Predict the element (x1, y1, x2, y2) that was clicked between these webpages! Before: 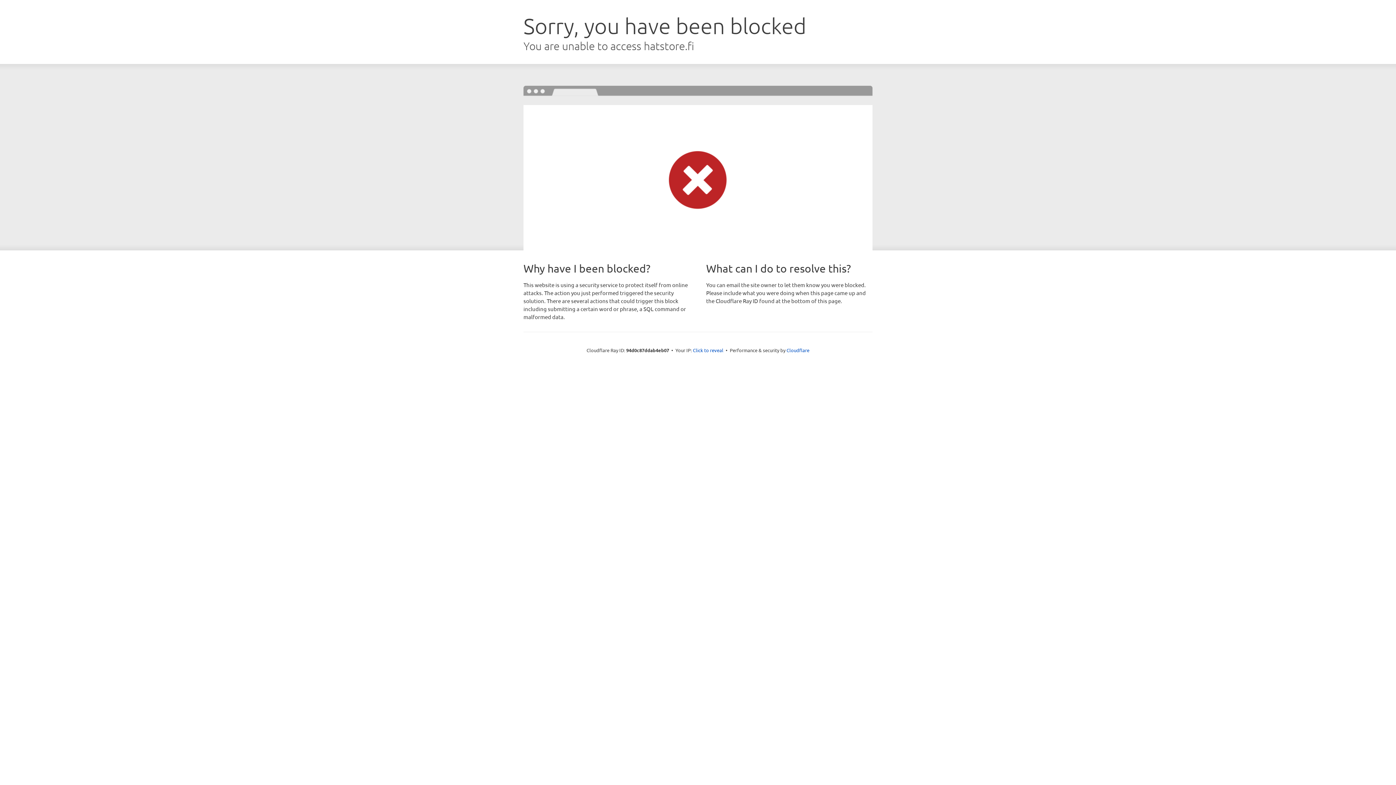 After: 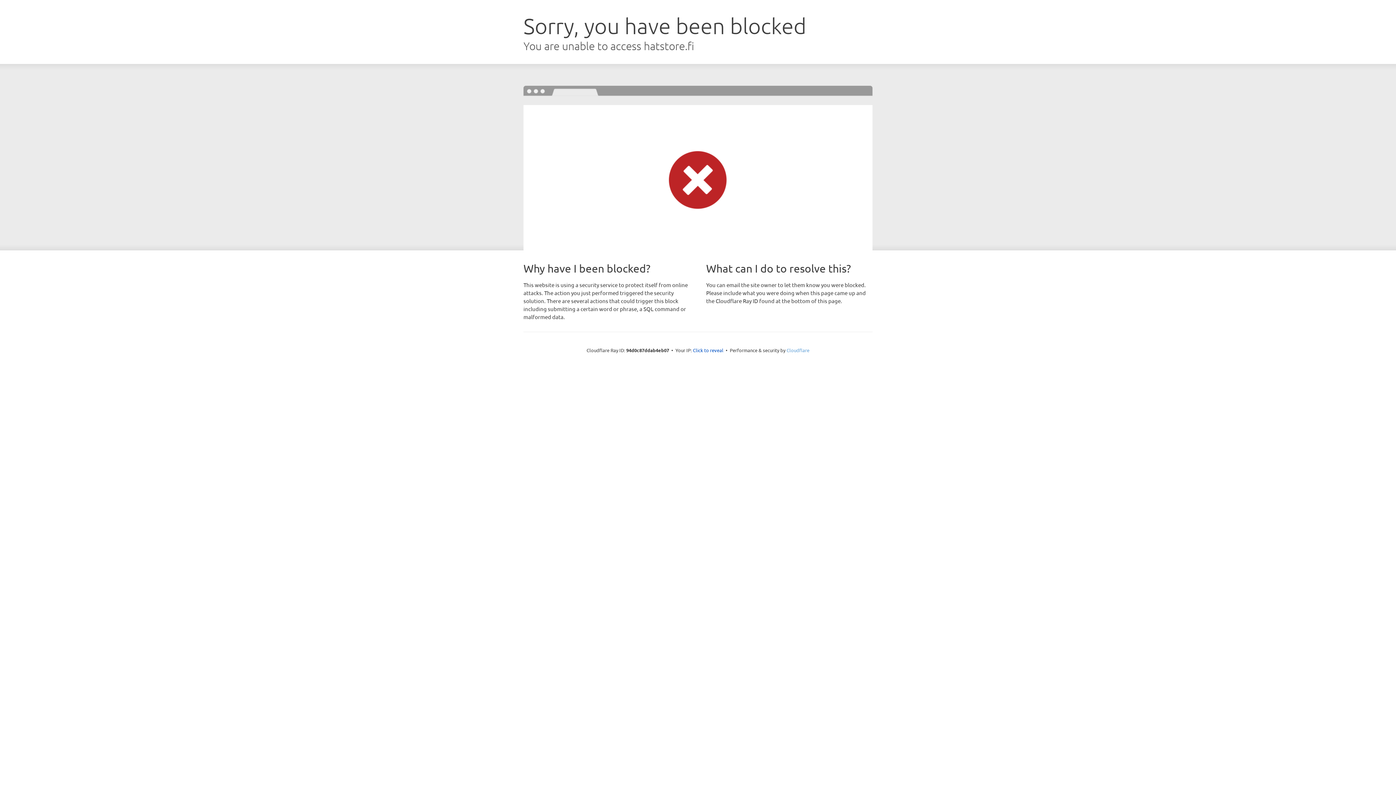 Action: bbox: (786, 347, 809, 353) label: Cloudflare